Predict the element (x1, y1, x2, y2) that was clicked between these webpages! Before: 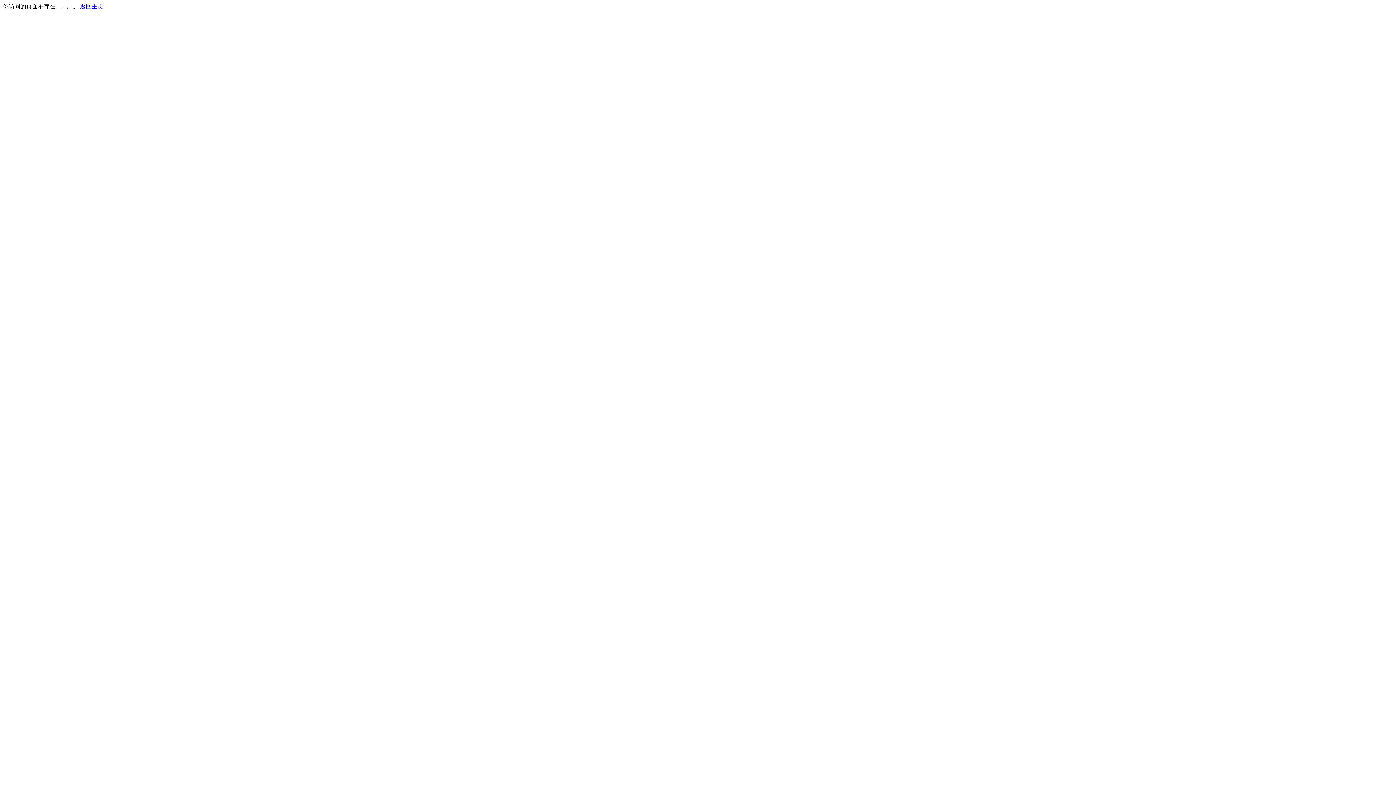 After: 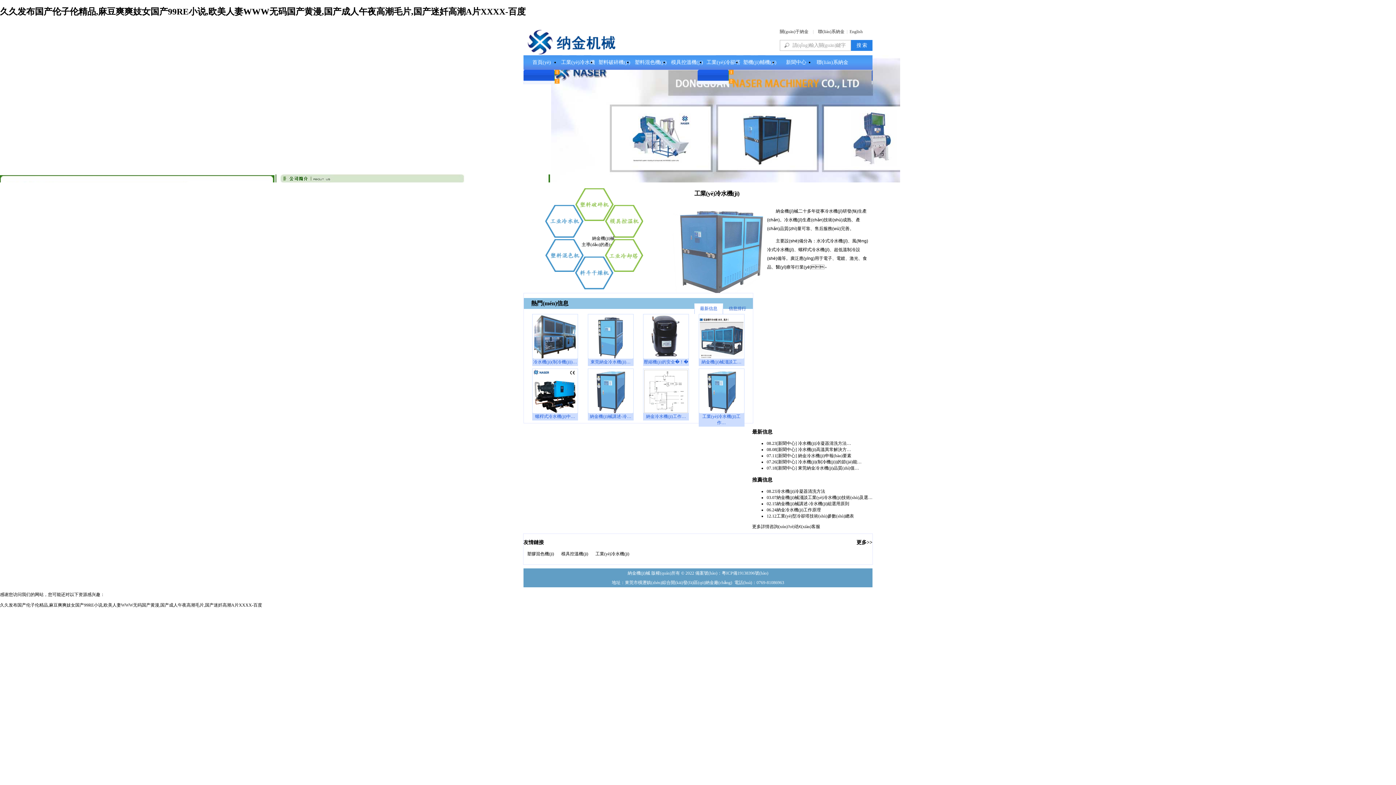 Action: label: 返回主页 bbox: (80, 3, 103, 9)